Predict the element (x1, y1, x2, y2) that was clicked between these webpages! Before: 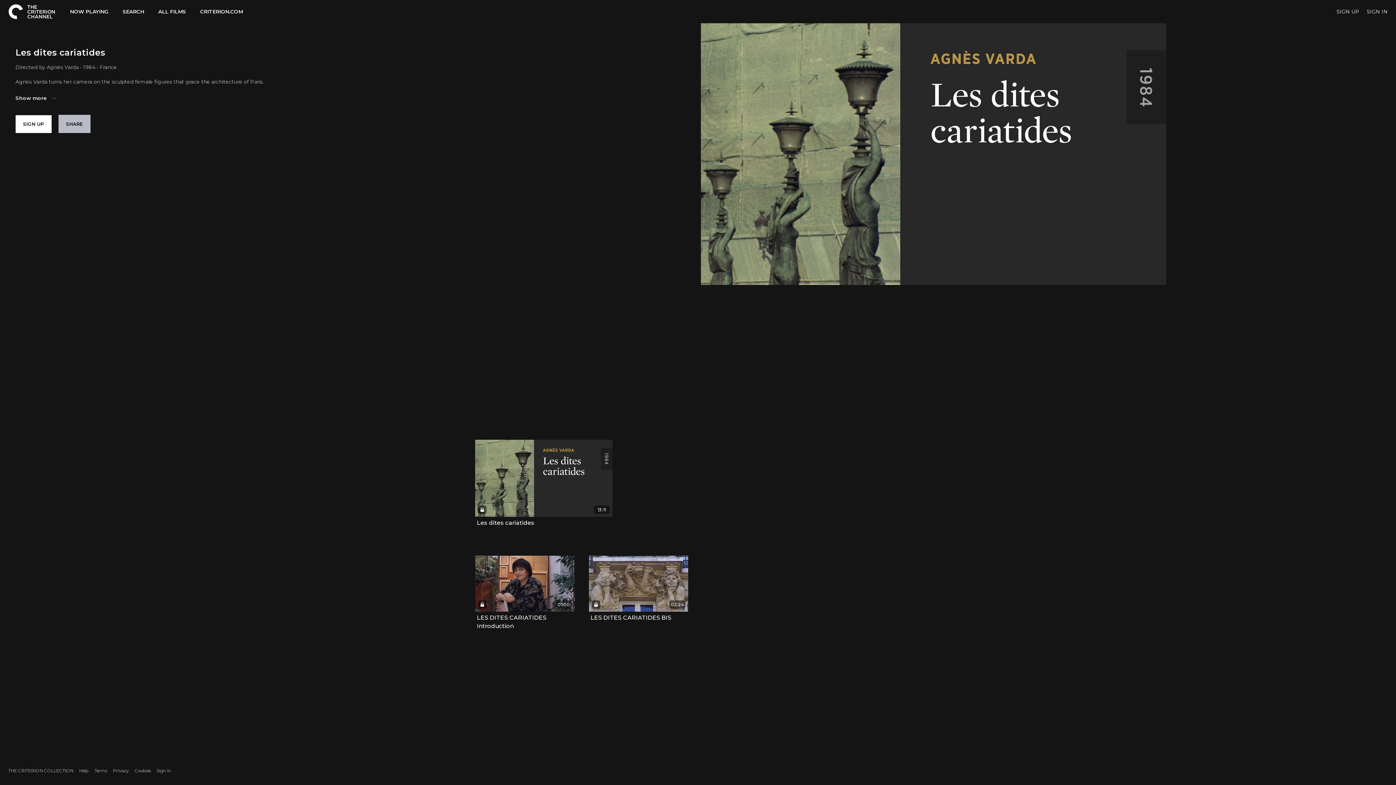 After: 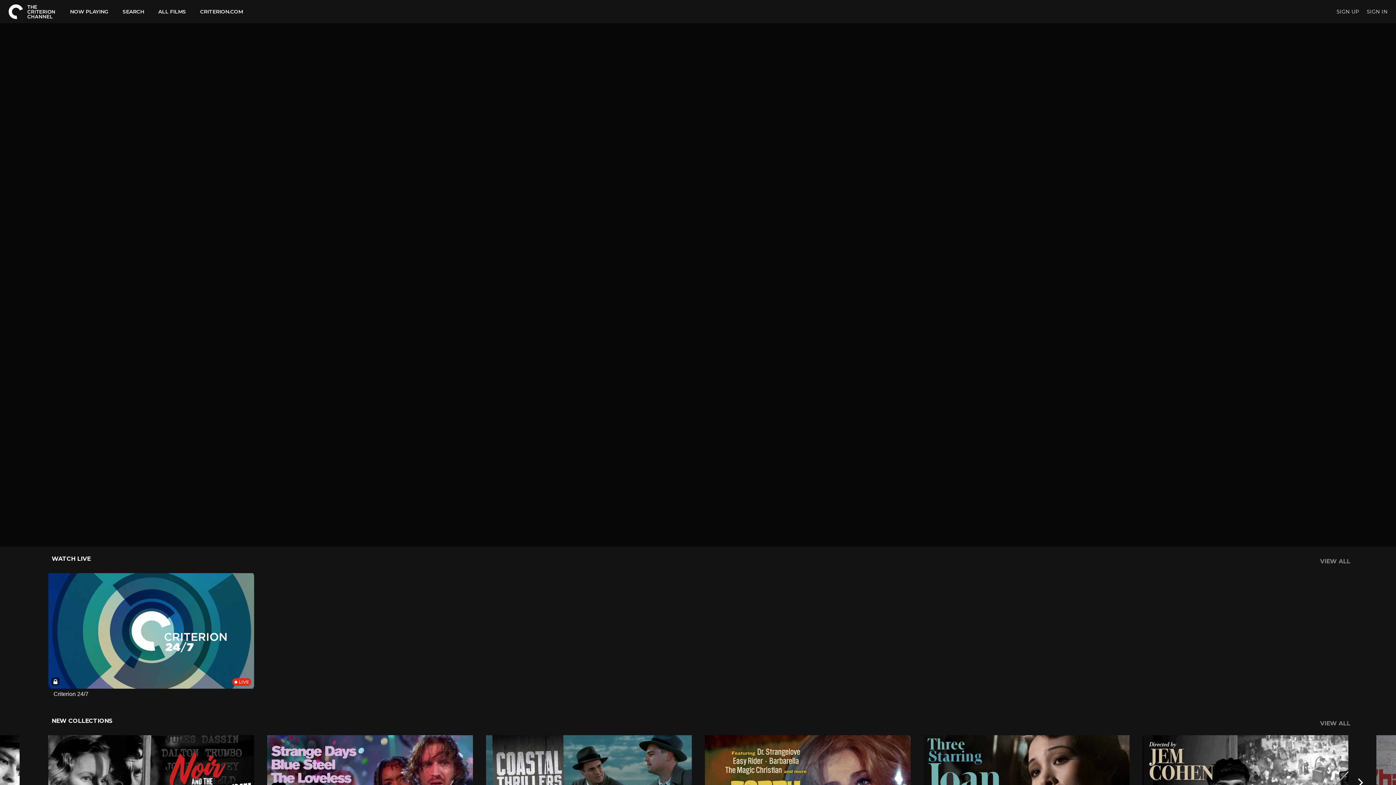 Action: bbox: (60, 8, 112, 14) label: NOW PLAYING